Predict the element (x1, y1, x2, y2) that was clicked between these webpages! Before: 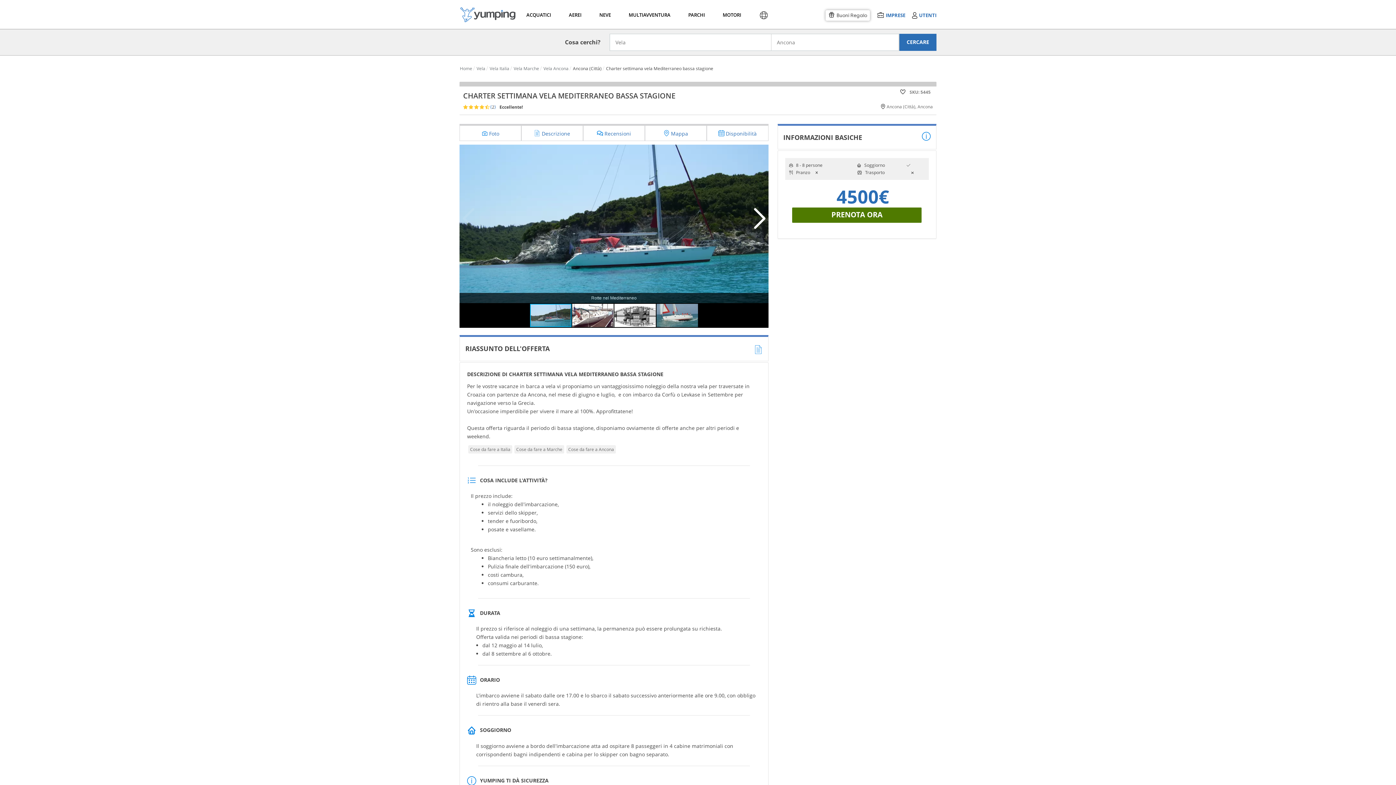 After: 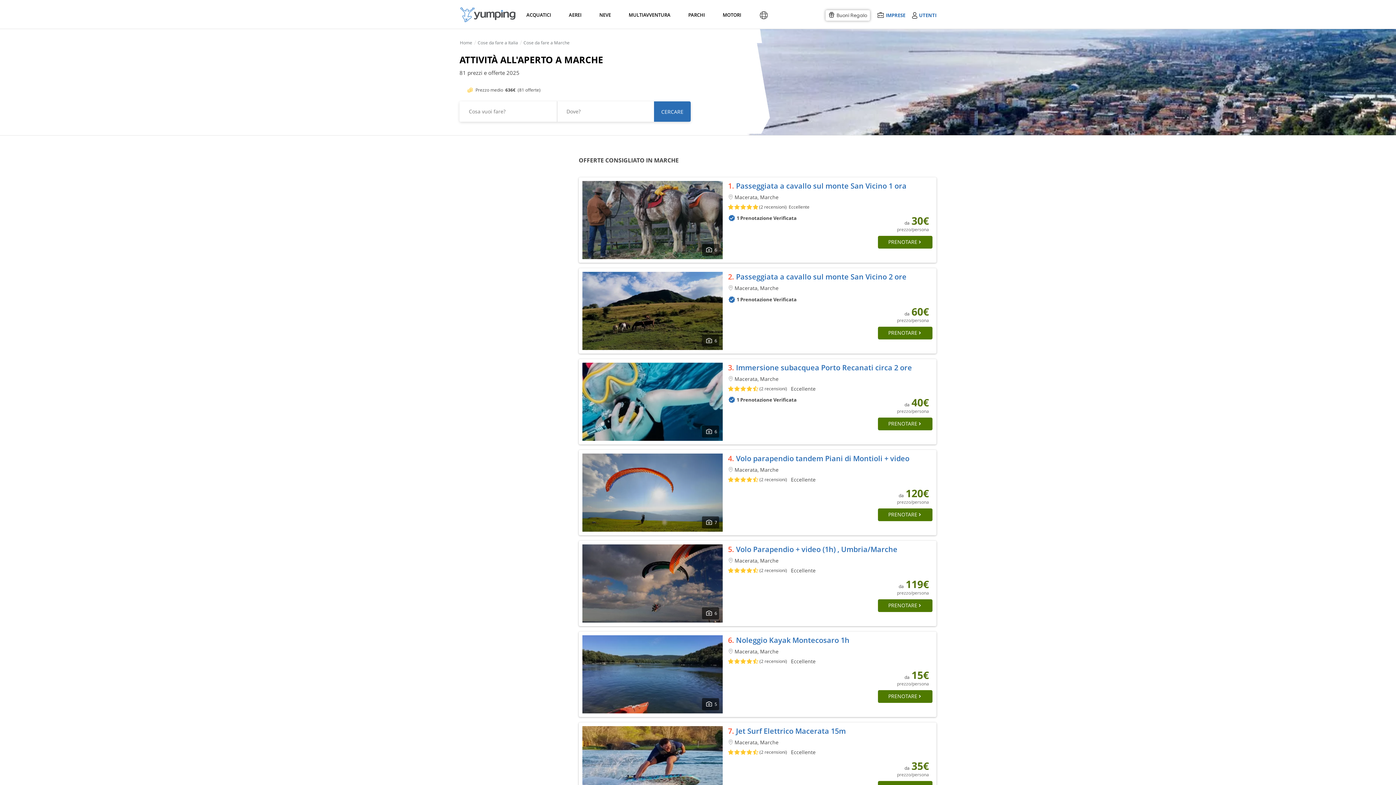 Action: label: Cose da fare a Marche bbox: (514, 445, 564, 453)